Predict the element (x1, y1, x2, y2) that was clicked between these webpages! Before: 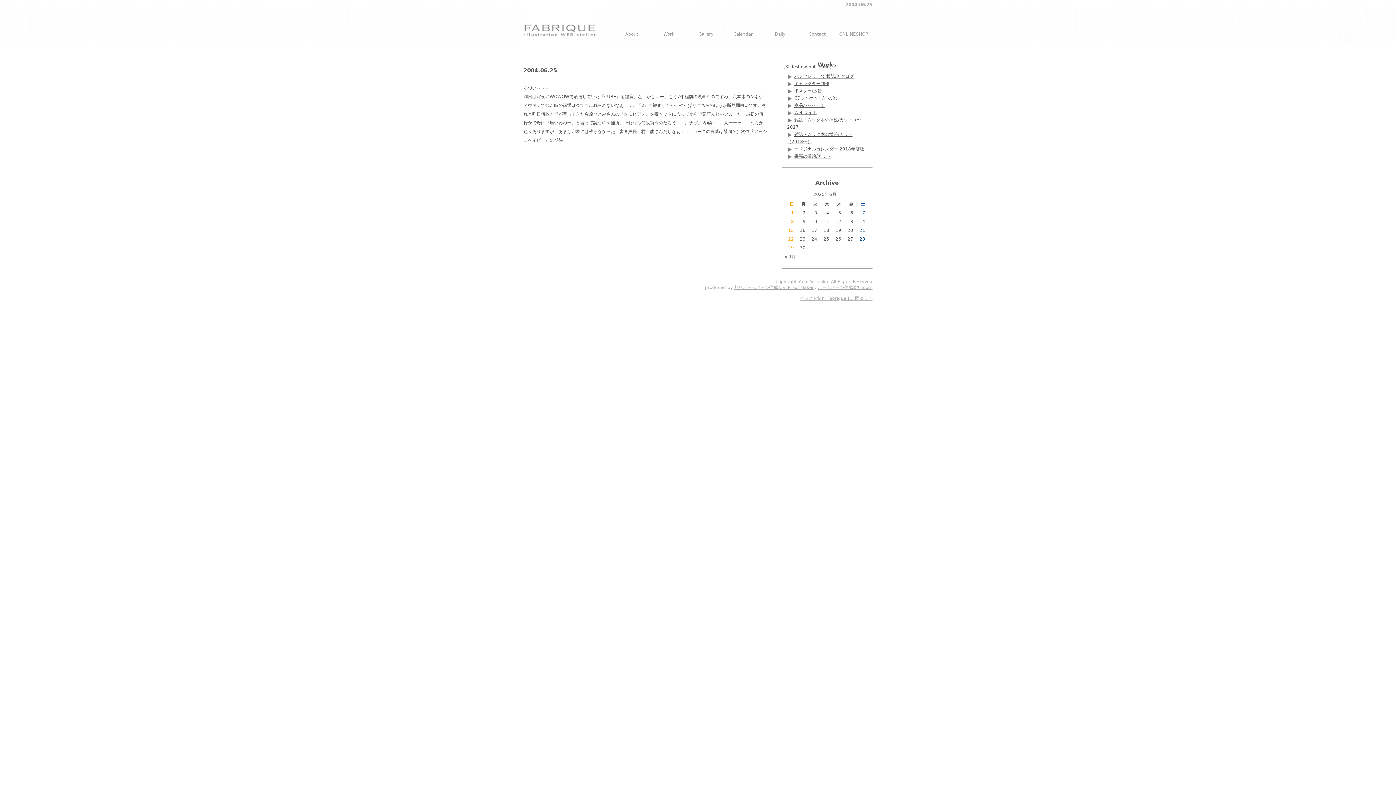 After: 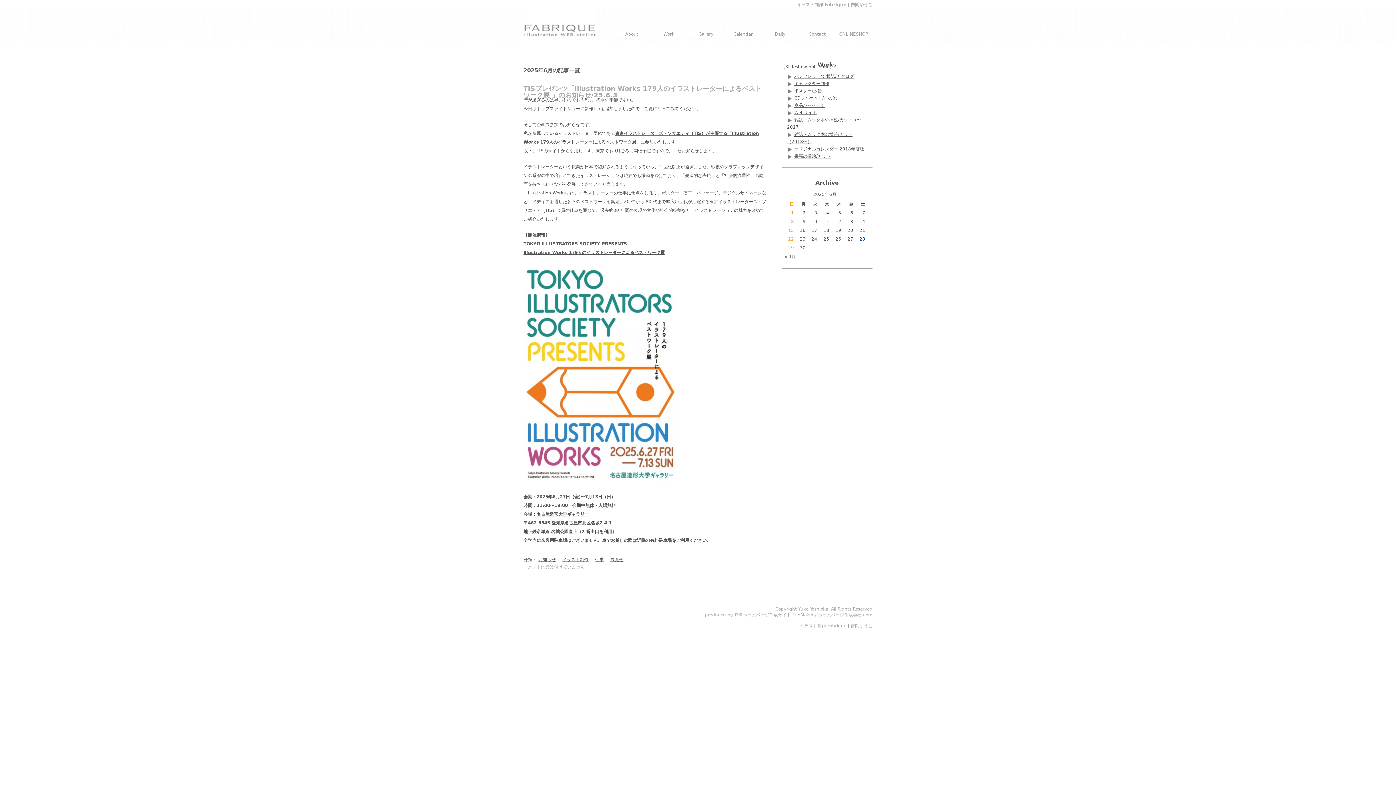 Action: bbox: (814, 210, 817, 215) label: 3